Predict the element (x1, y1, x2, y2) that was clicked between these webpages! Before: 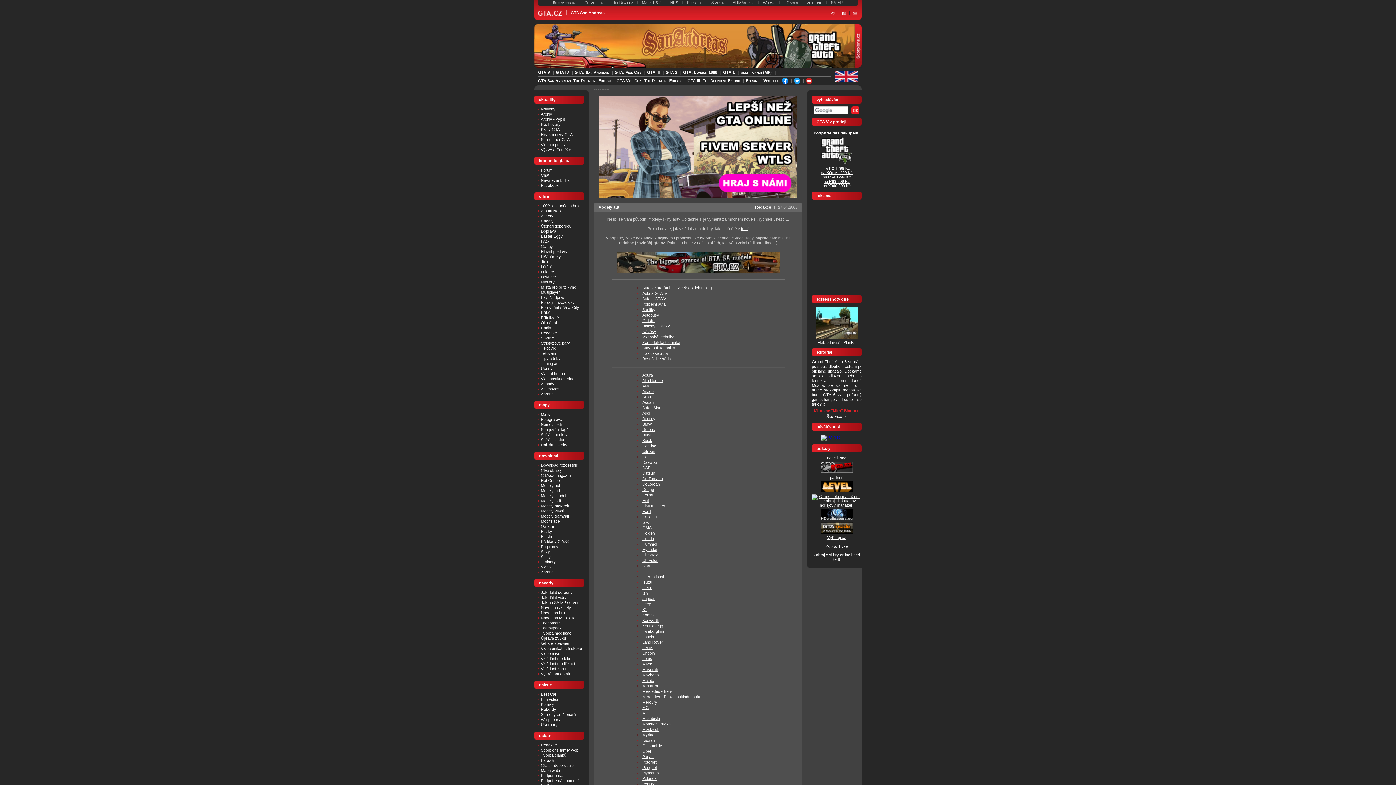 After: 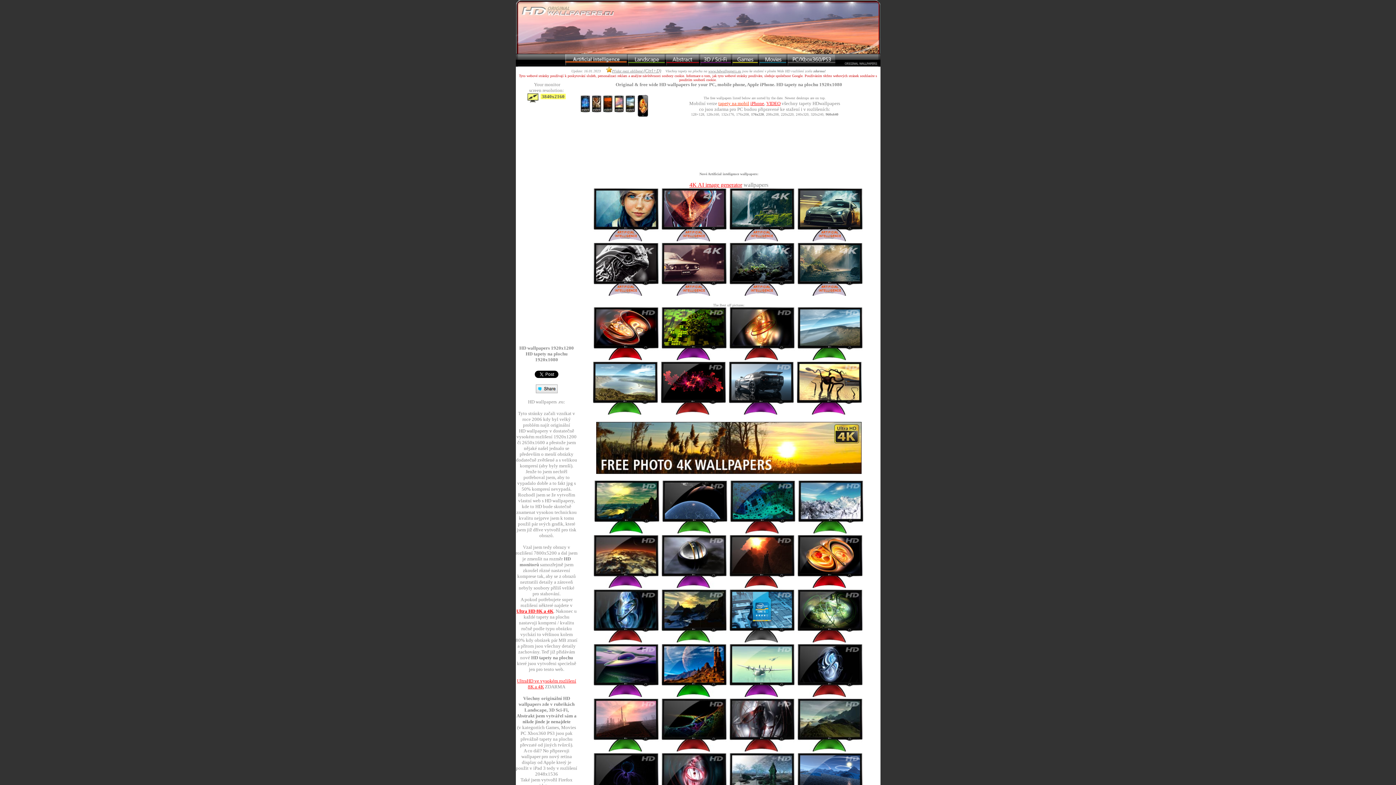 Action: bbox: (820, 518, 852, 523)